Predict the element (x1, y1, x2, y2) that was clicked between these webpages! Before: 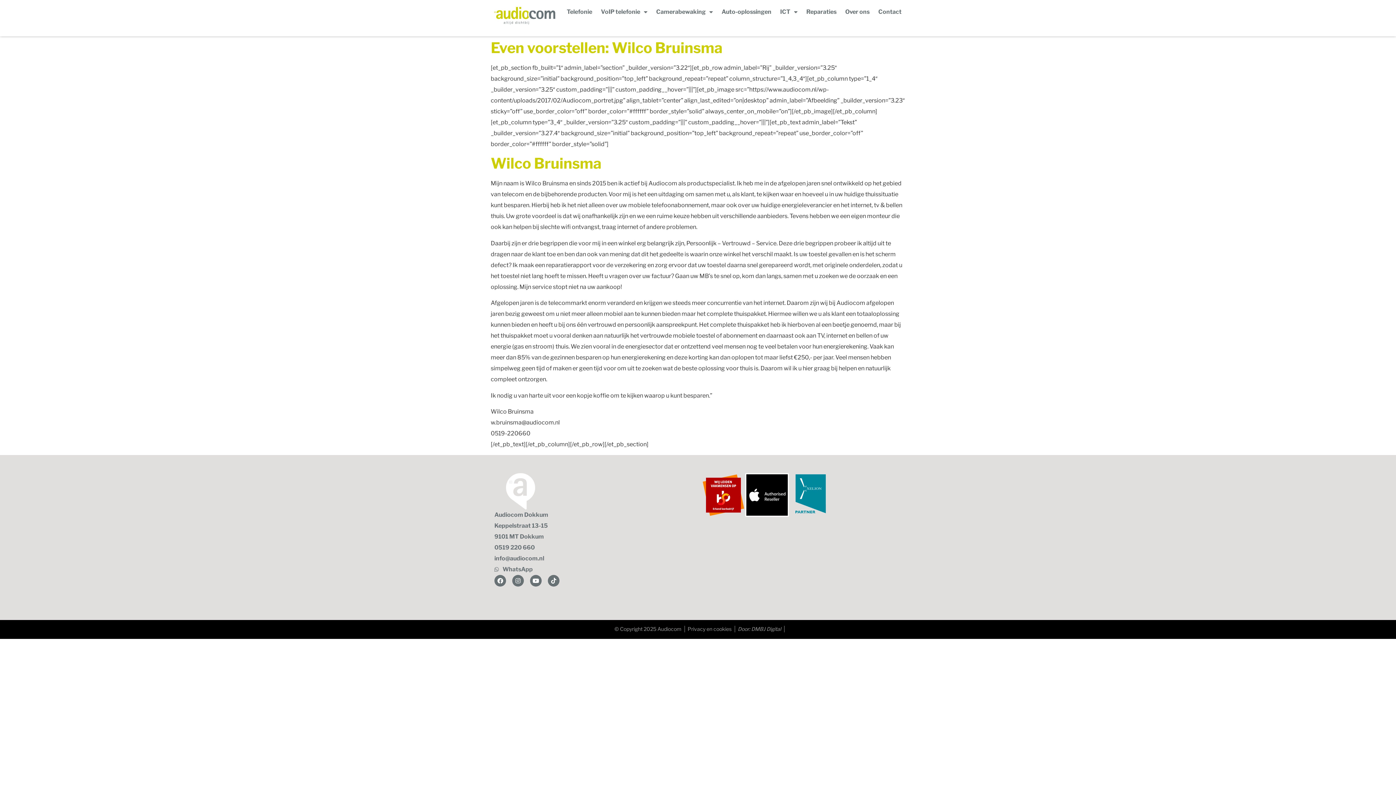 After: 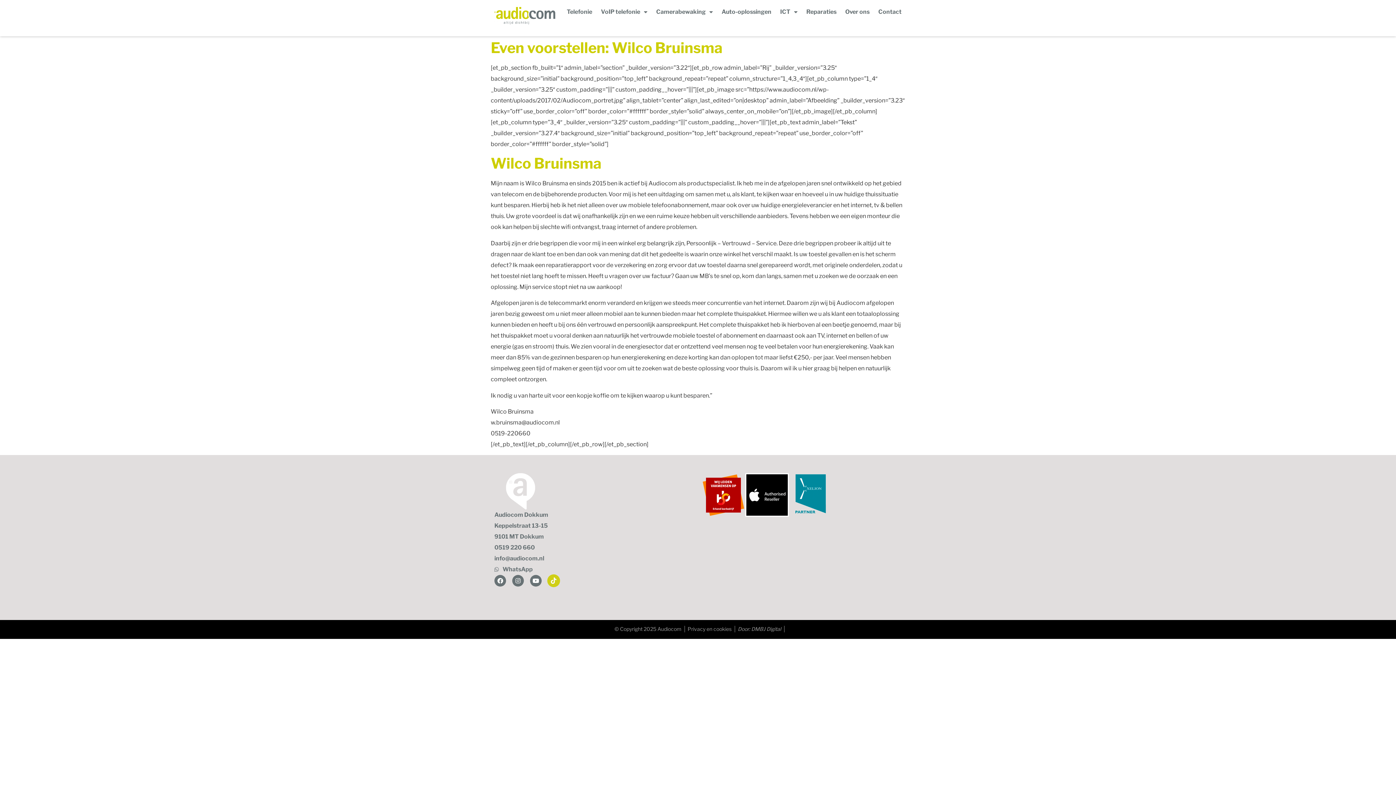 Action: label: Tiktok bbox: (548, 575, 559, 587)